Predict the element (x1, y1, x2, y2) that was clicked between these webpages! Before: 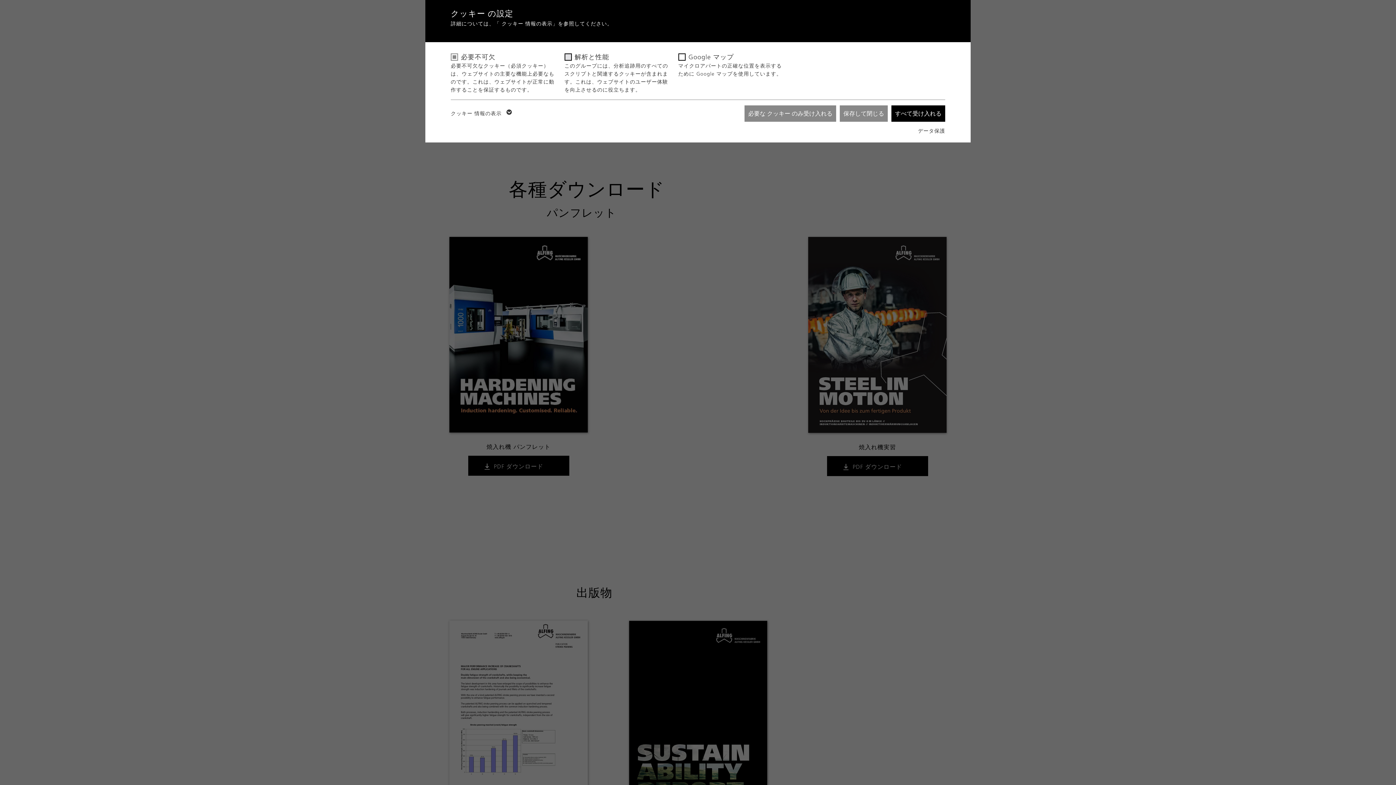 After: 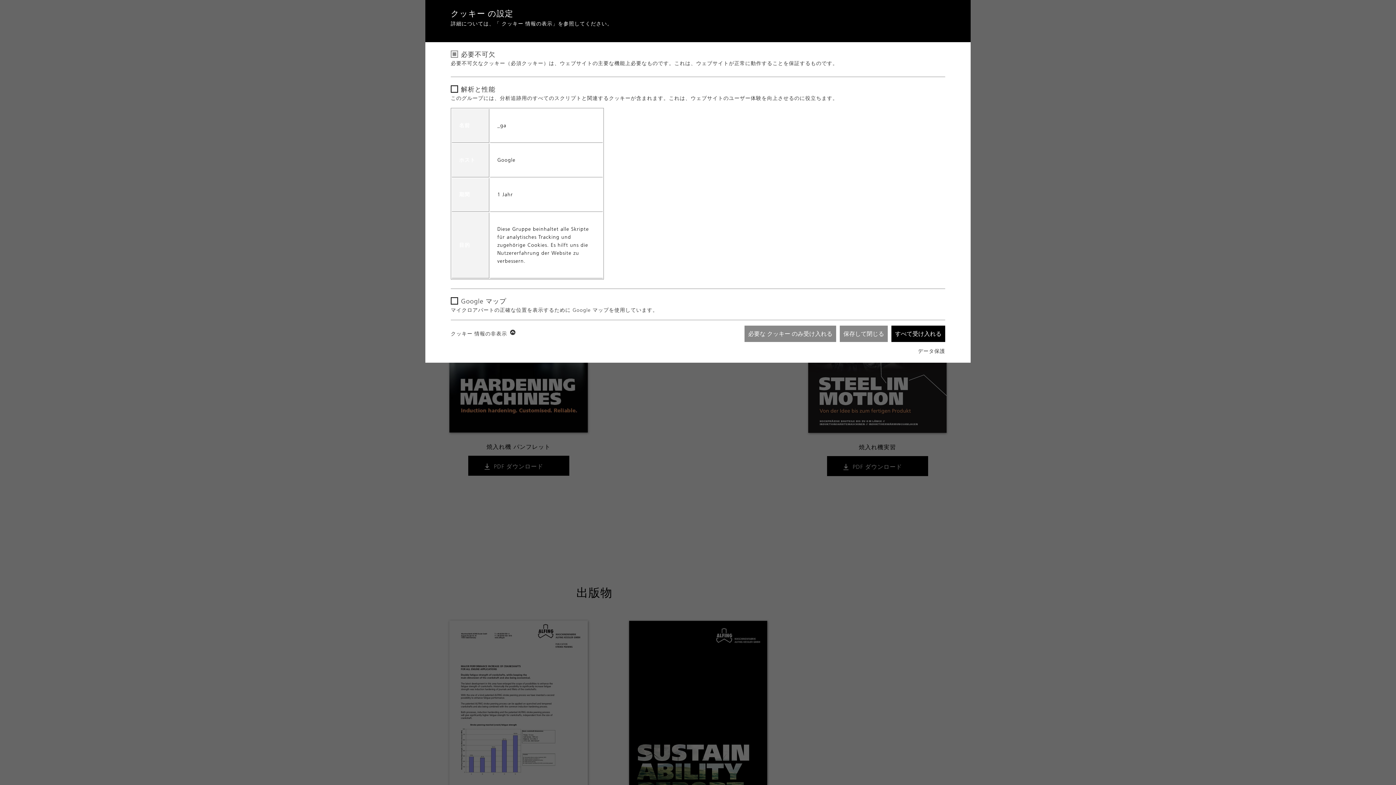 Action: label: クッキー 情報の表示  bbox: (450, 109, 510, 117)